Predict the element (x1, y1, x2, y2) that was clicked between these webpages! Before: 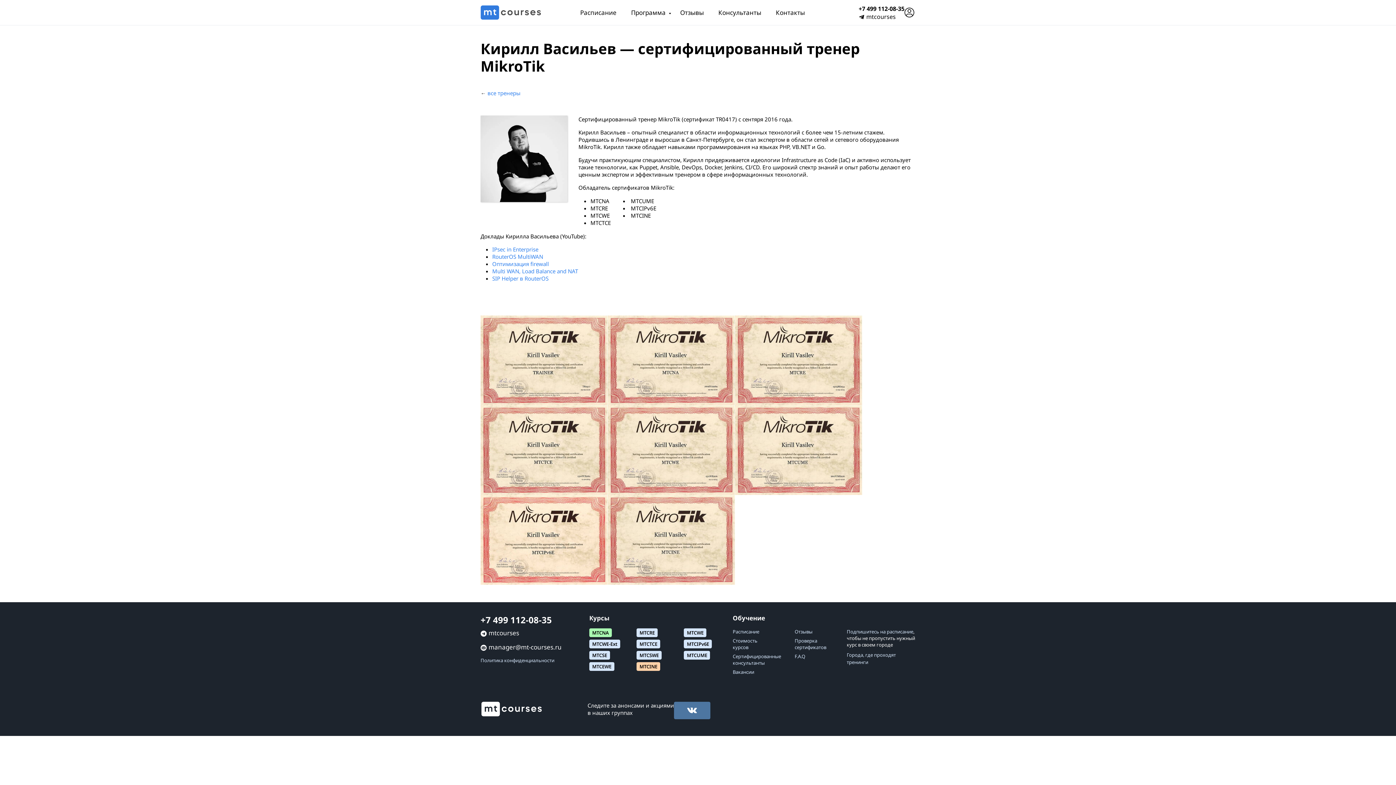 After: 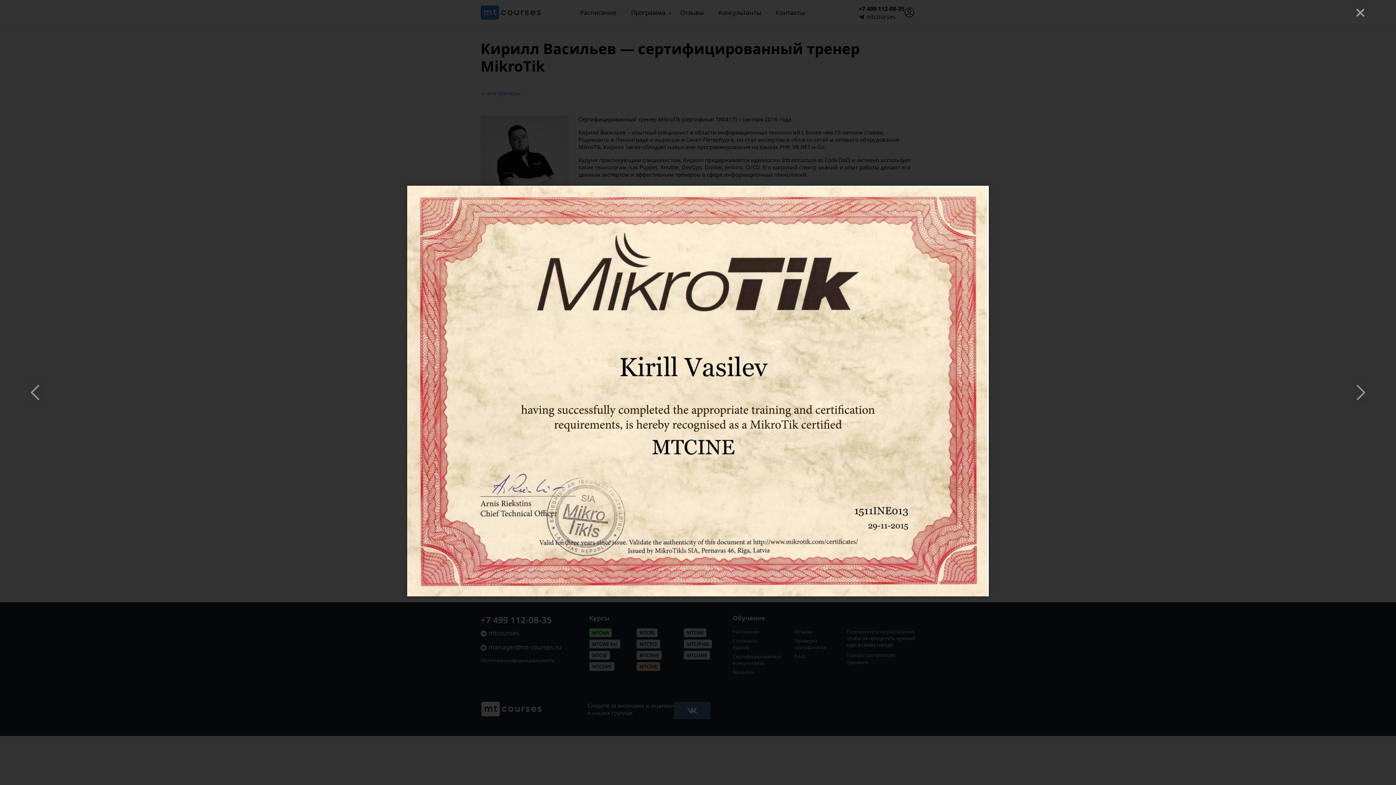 Action: bbox: (608, 535, 735, 543)